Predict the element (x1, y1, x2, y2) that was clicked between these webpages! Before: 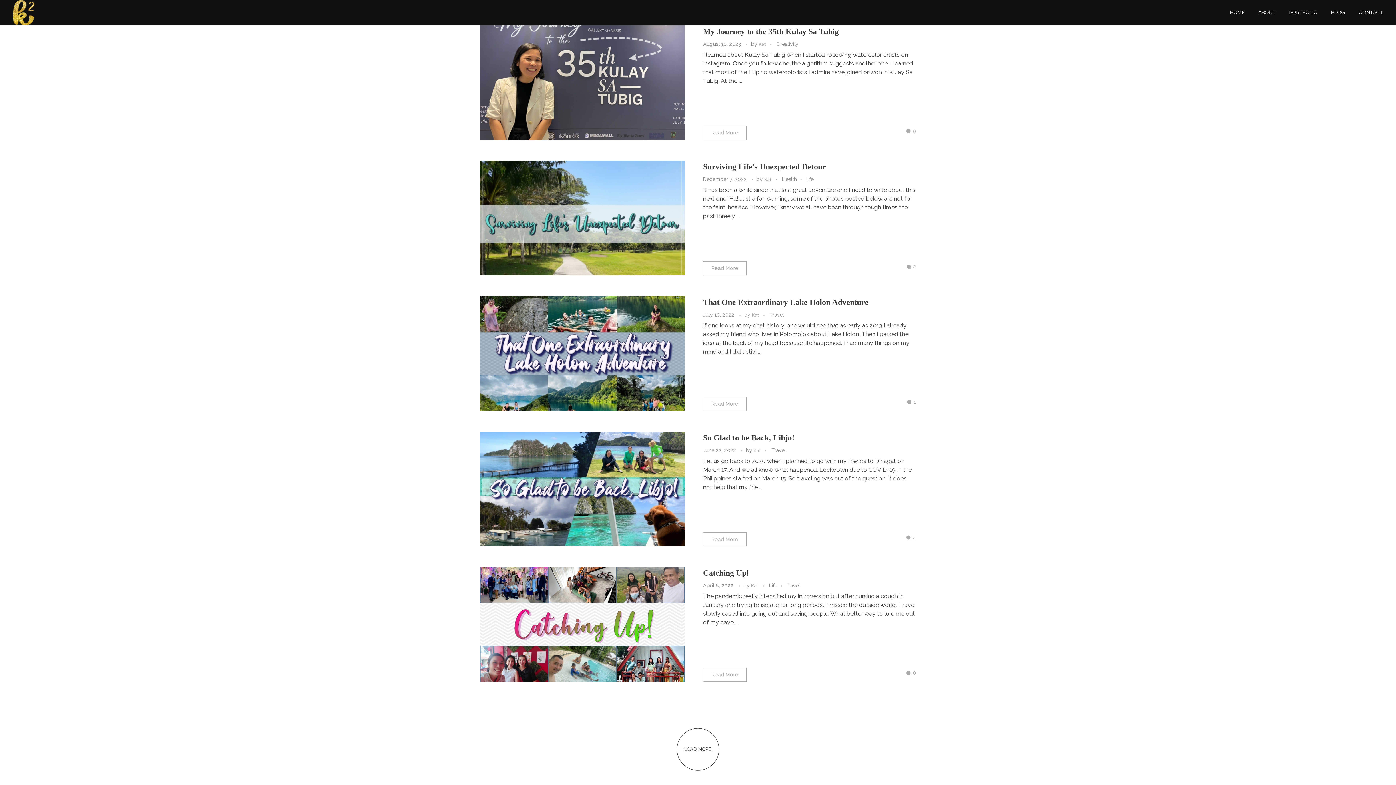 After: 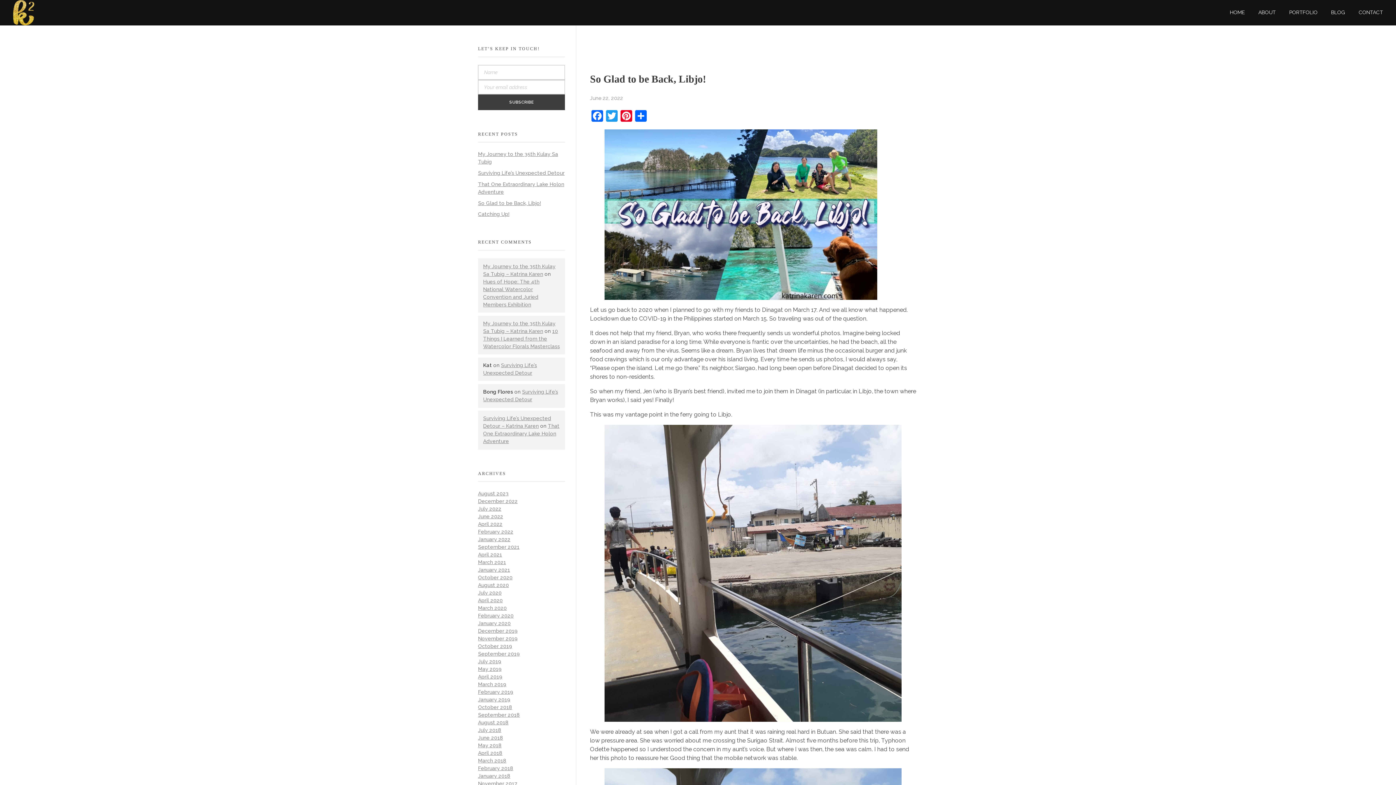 Action: bbox: (480, 431, 685, 546)